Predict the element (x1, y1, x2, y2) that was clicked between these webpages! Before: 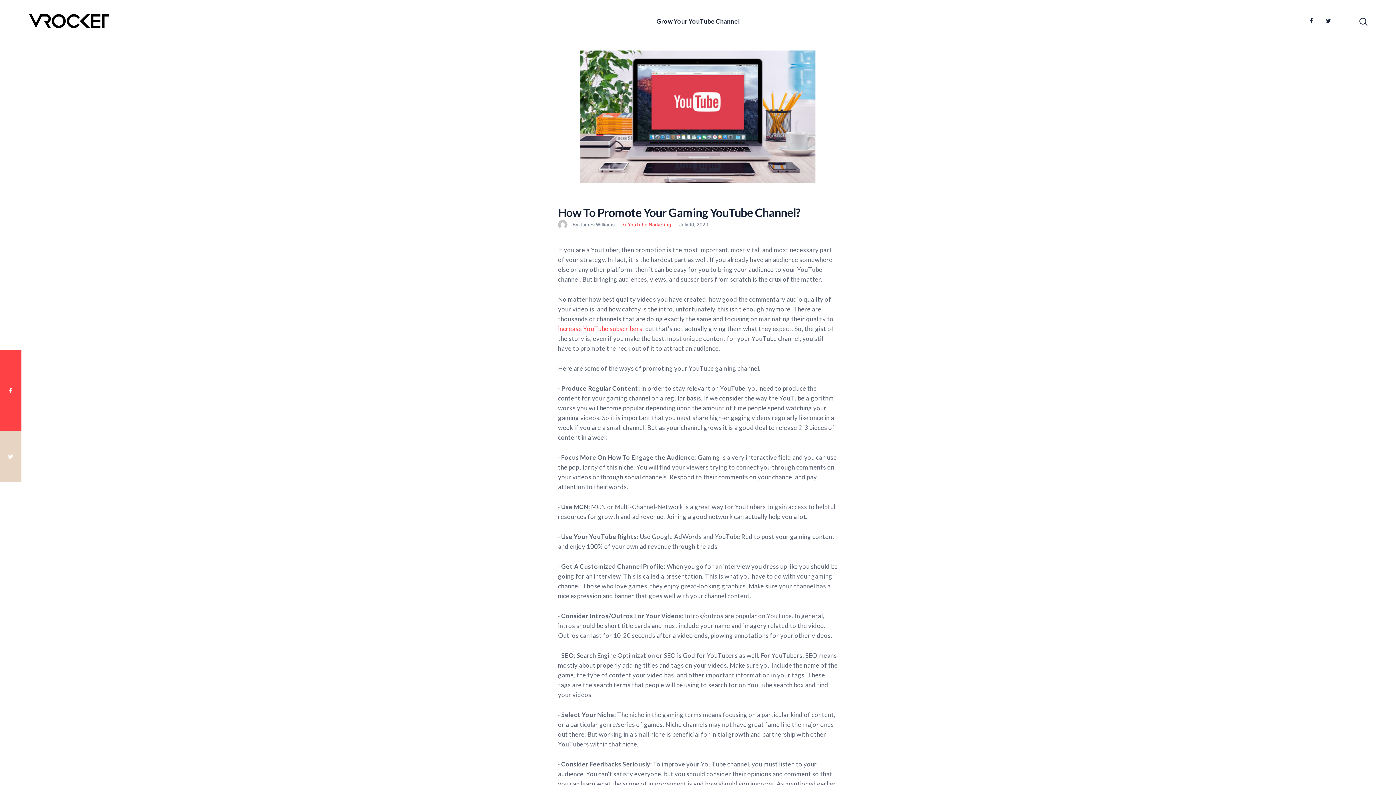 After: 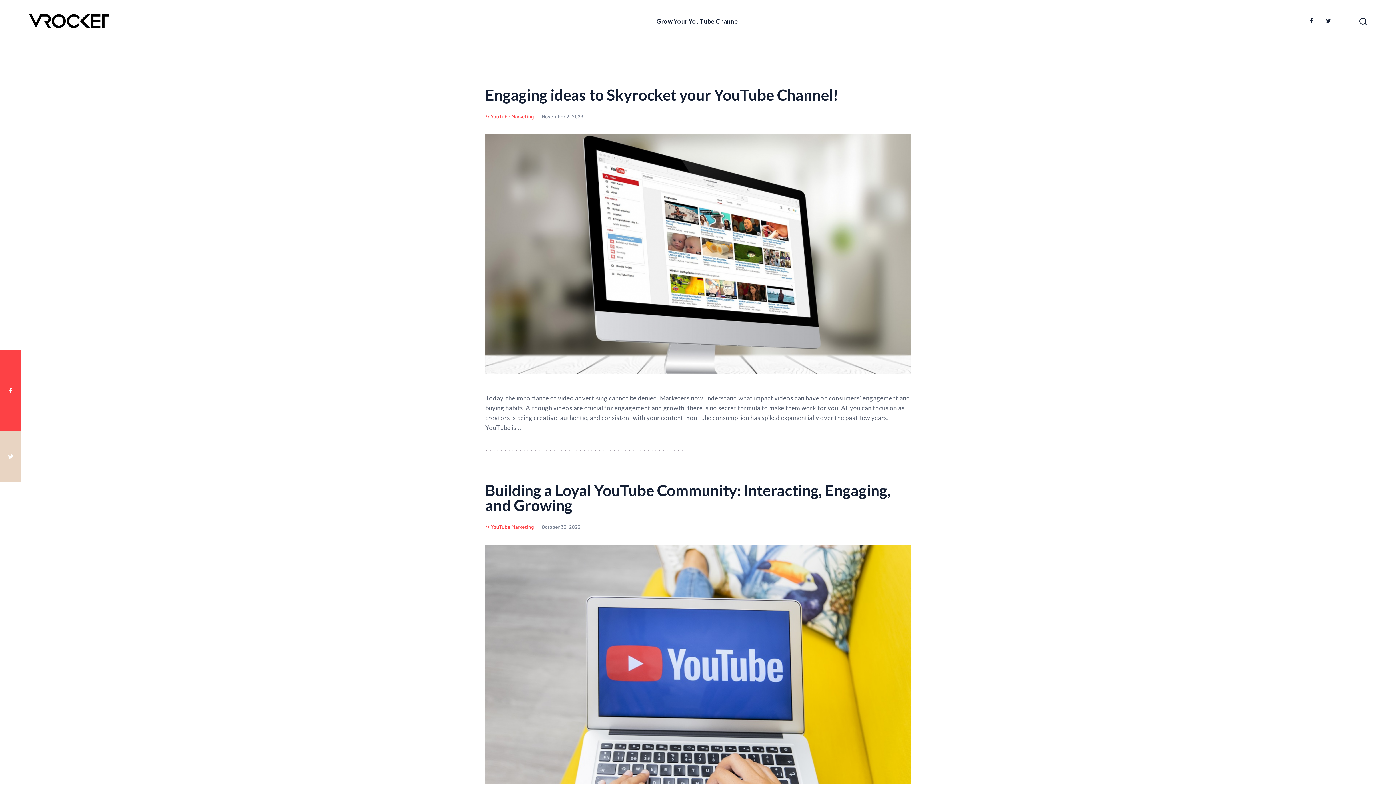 Action: bbox: (558, 221, 622, 227) label: By James Williams 